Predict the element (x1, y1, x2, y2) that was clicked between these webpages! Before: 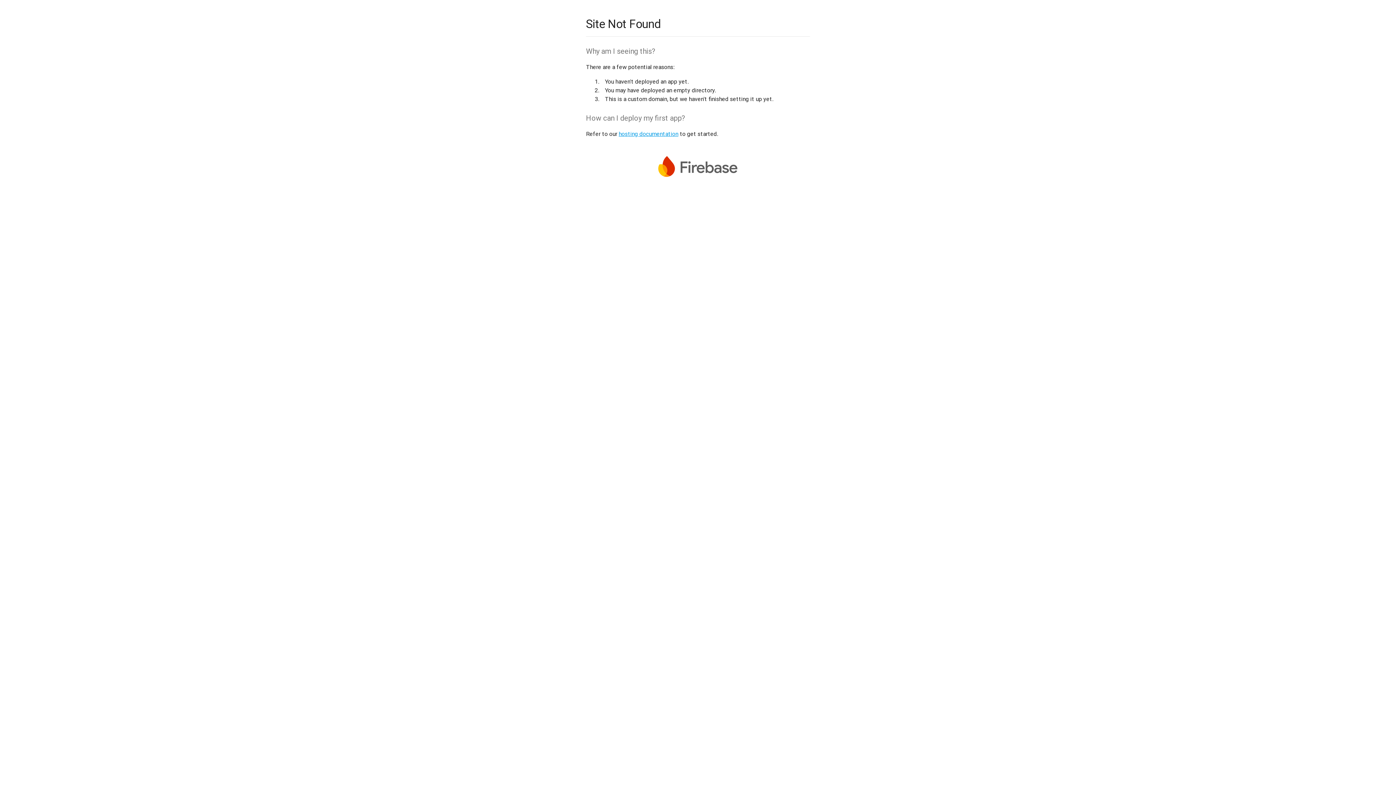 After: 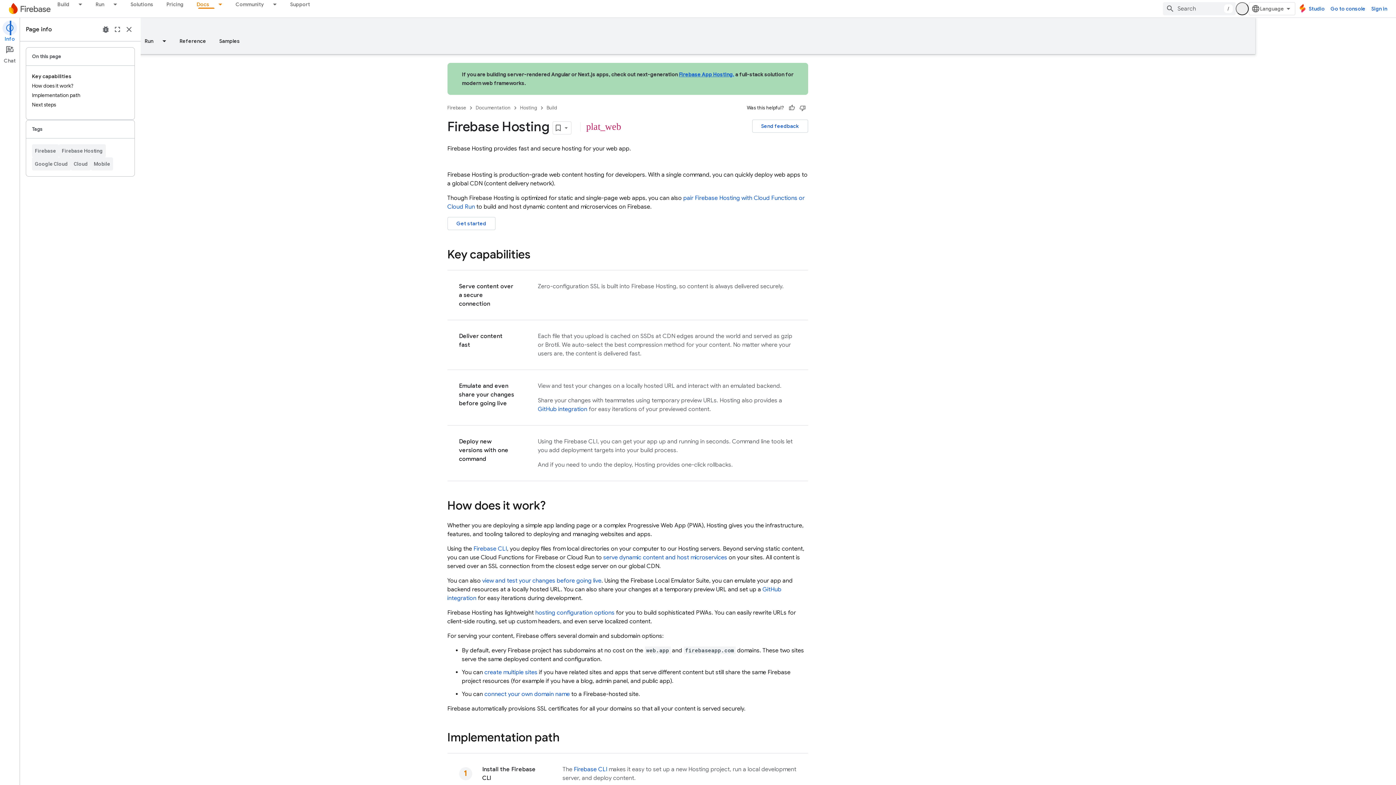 Action: label: hosting documentation bbox: (618, 130, 678, 137)